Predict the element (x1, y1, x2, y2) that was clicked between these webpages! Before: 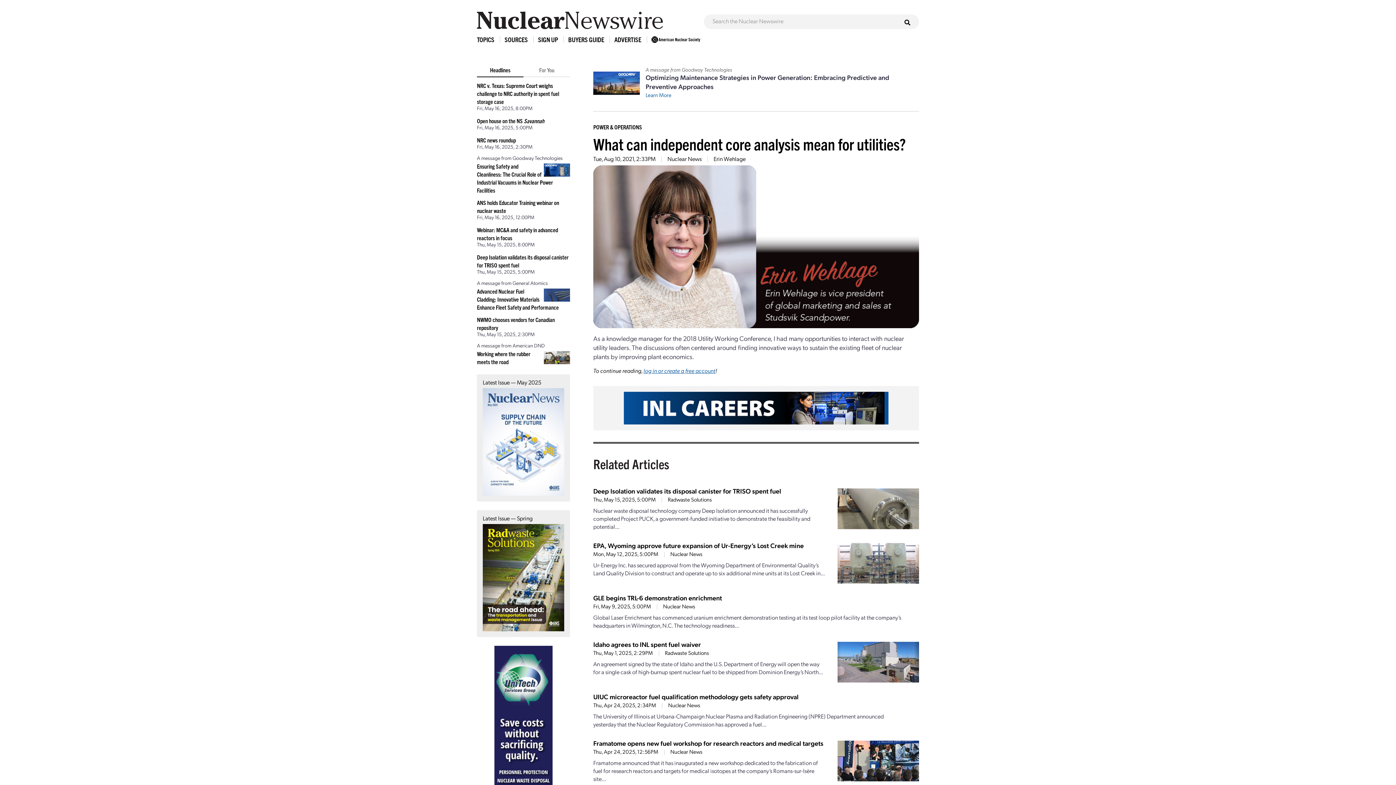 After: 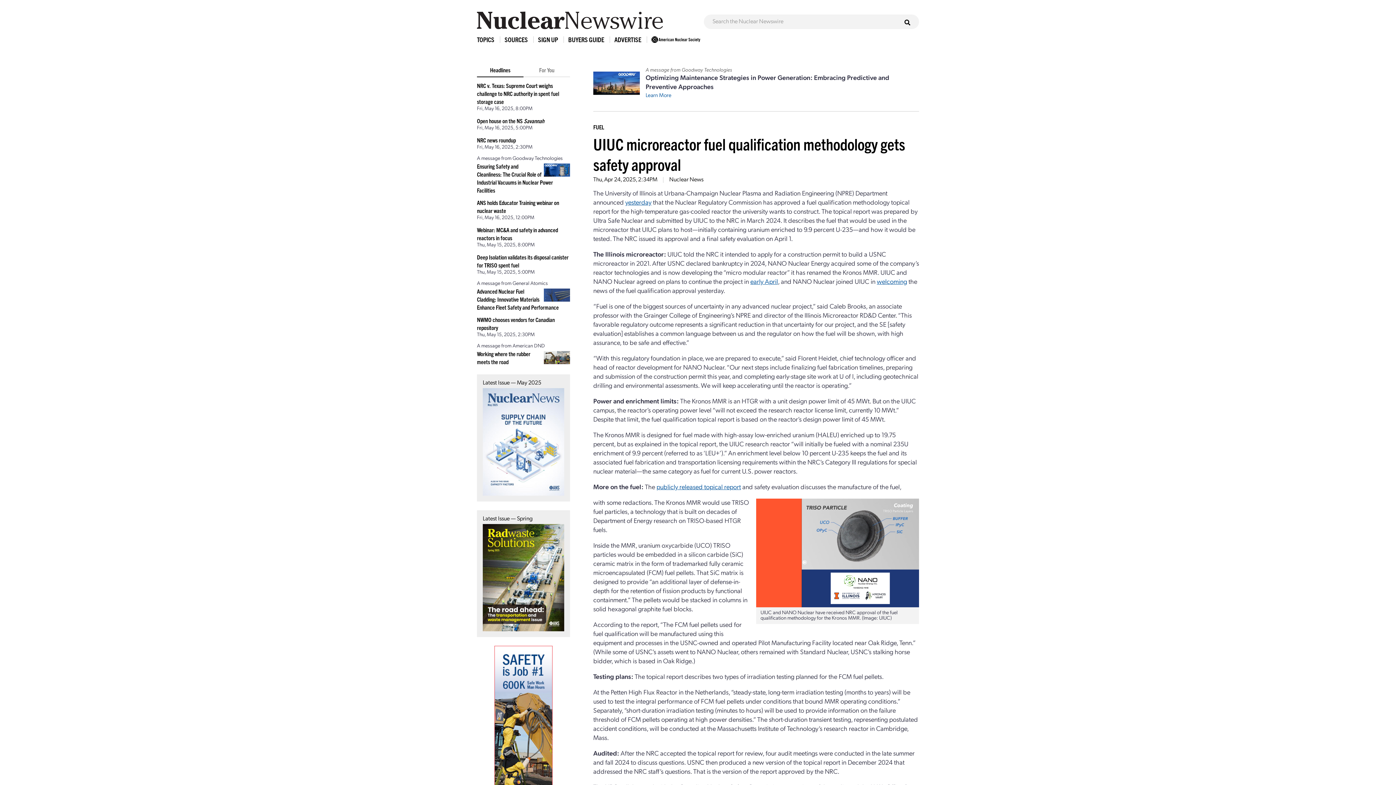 Action: label: UIUC microreactor fuel qualification methodology gets safety approval bbox: (593, 694, 798, 701)